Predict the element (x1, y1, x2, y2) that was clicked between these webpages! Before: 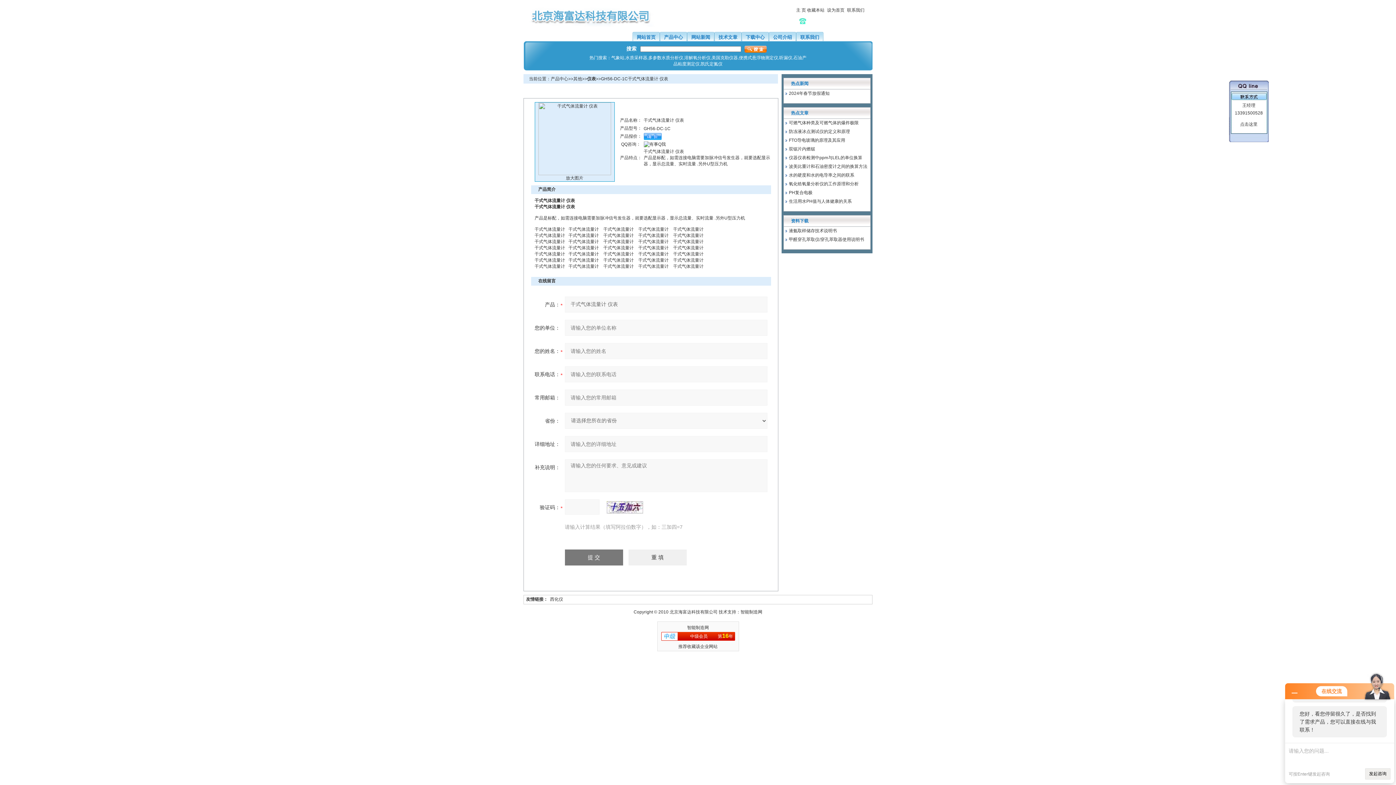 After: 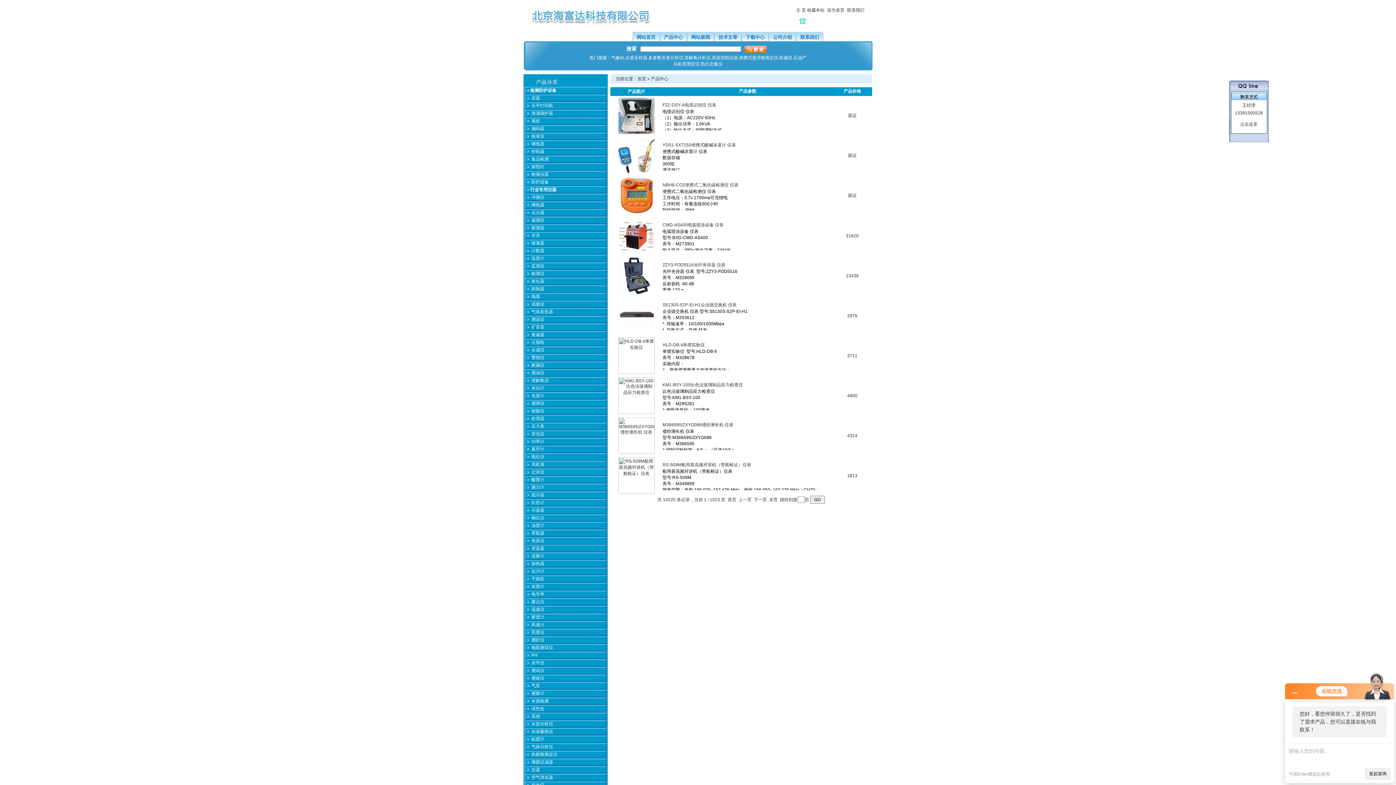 Action: bbox: (573, 76, 582, 81) label: 其他